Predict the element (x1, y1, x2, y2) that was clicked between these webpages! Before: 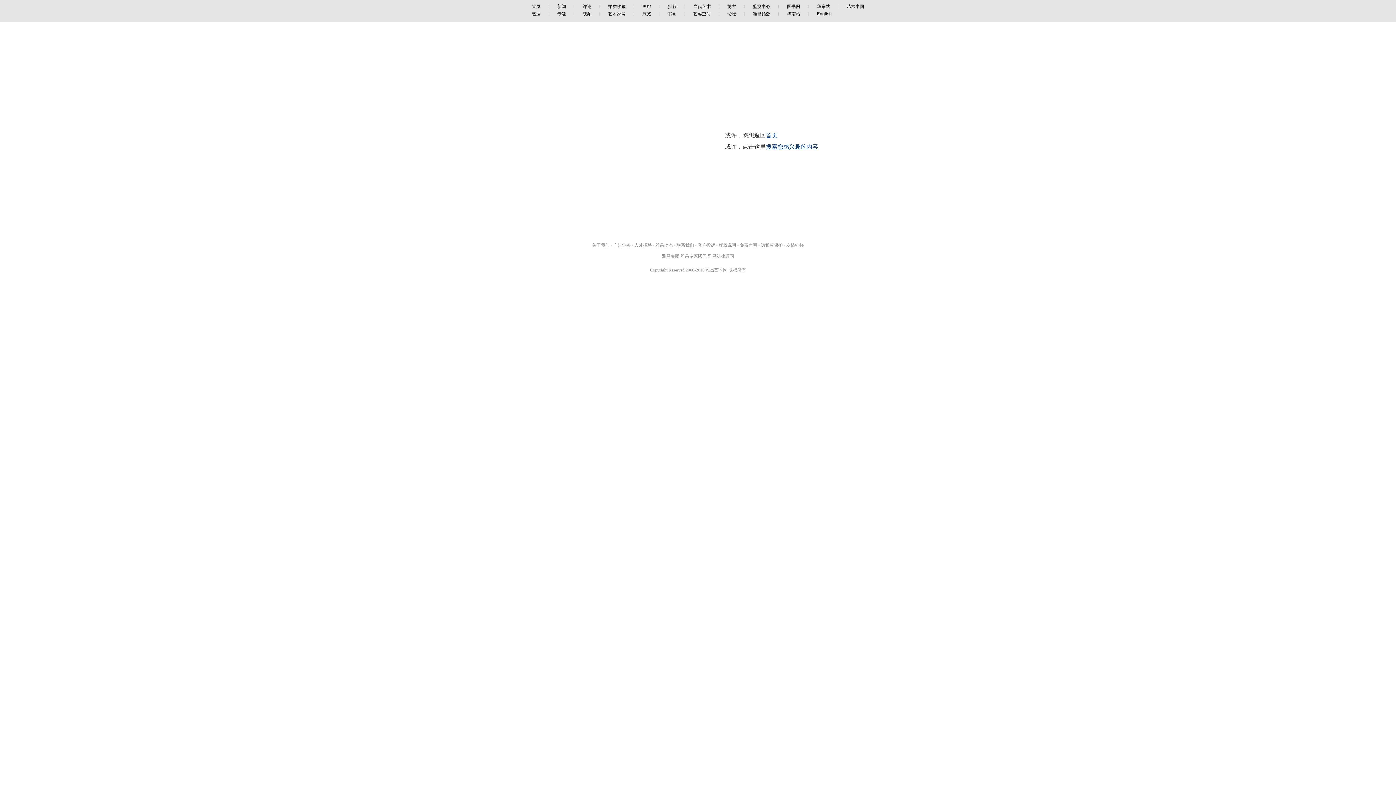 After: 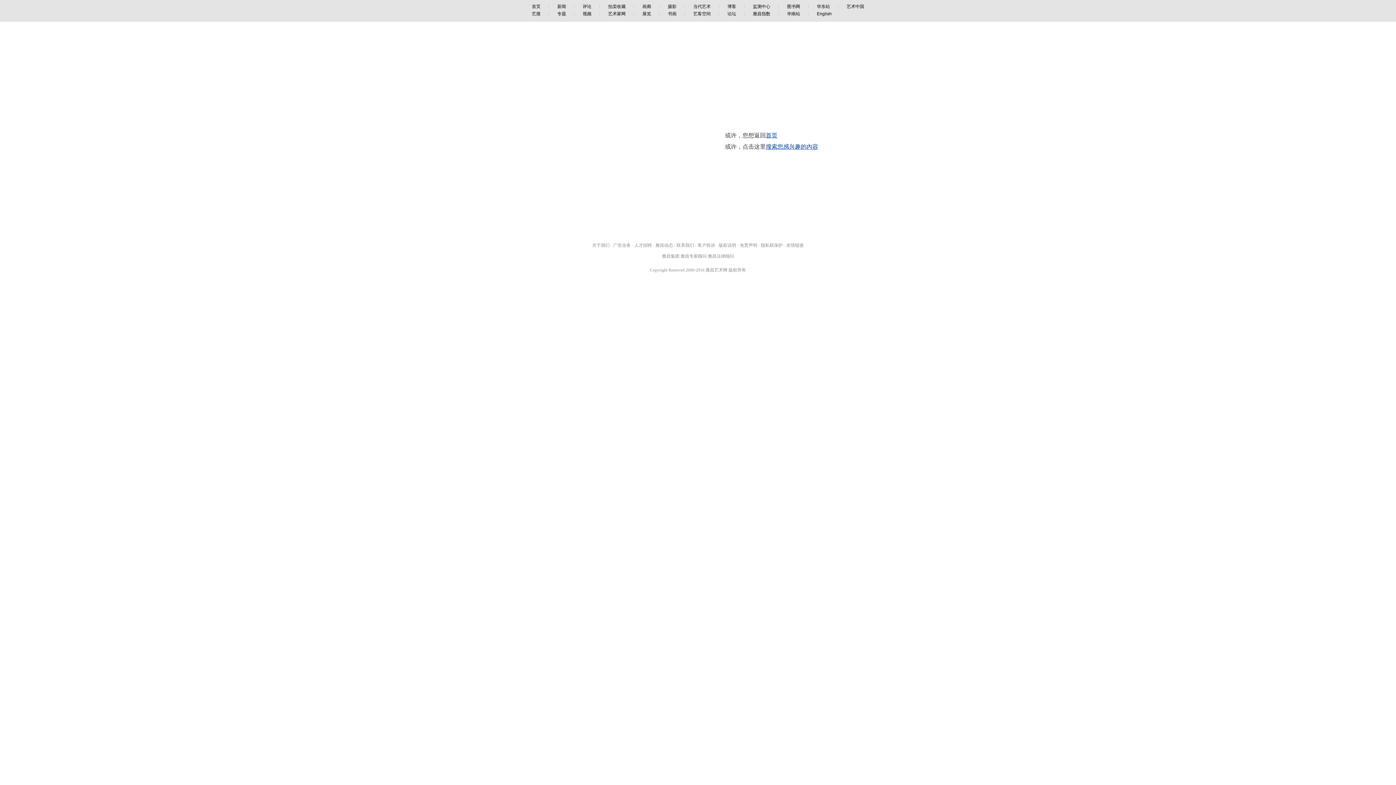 Action: label: 联系我们 bbox: (676, 242, 694, 248)